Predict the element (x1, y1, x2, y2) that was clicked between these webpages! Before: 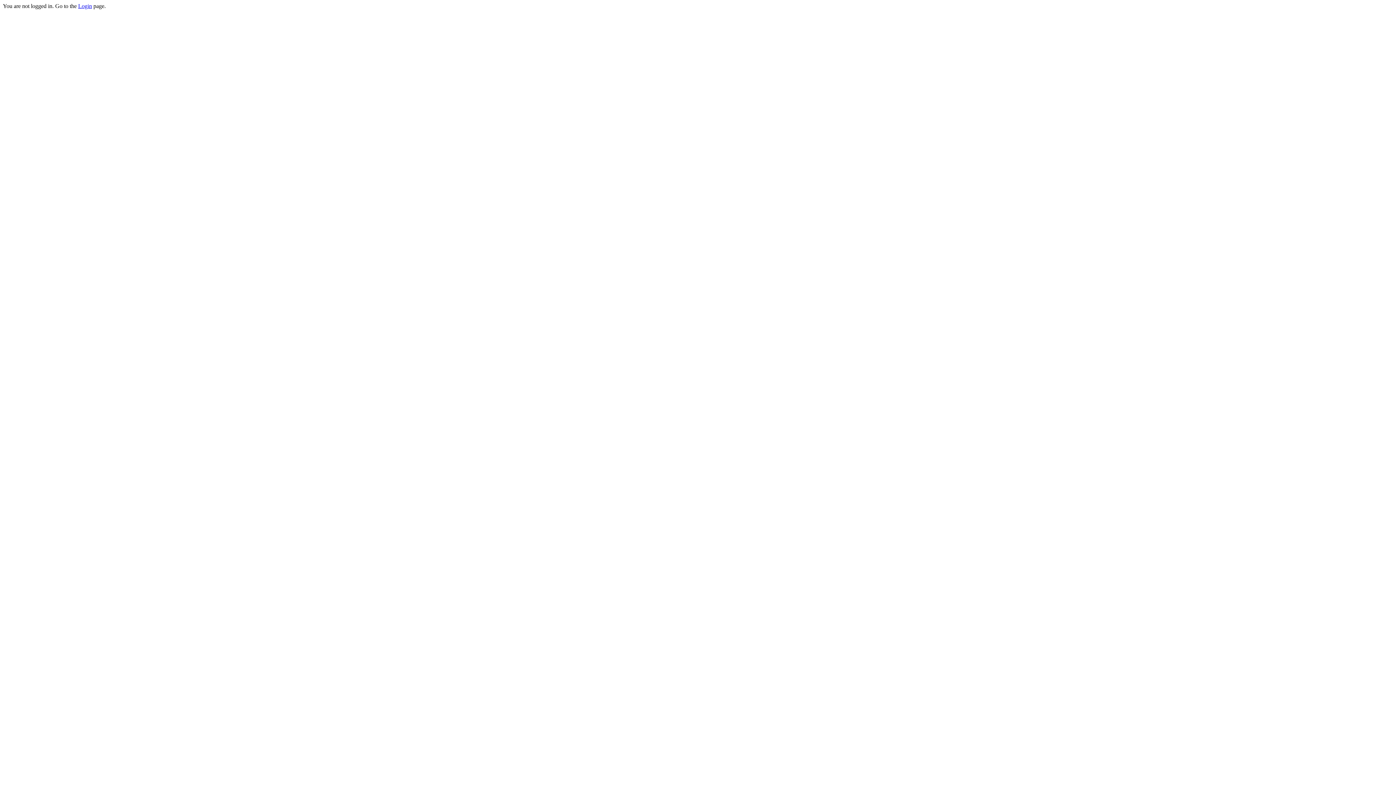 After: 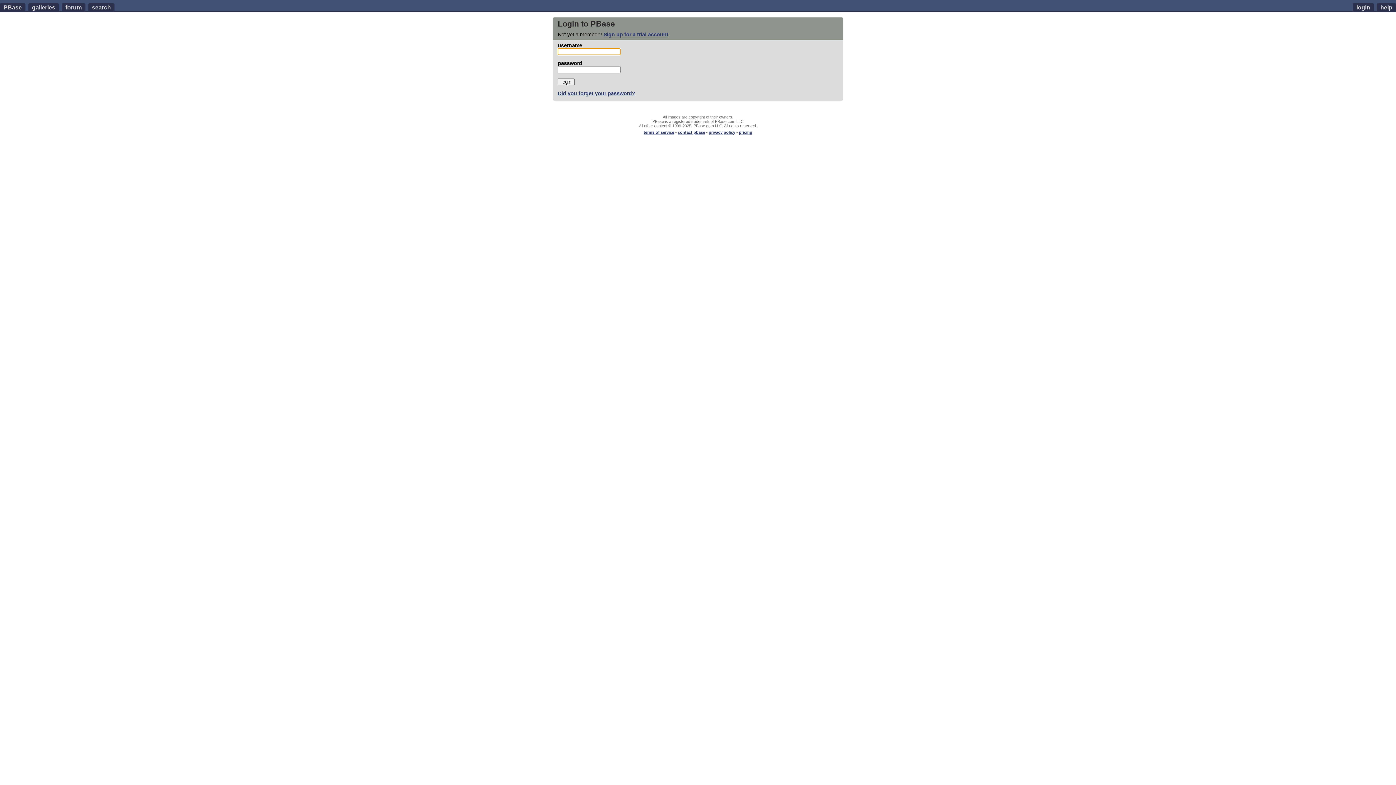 Action: bbox: (78, 2, 92, 9) label: Login